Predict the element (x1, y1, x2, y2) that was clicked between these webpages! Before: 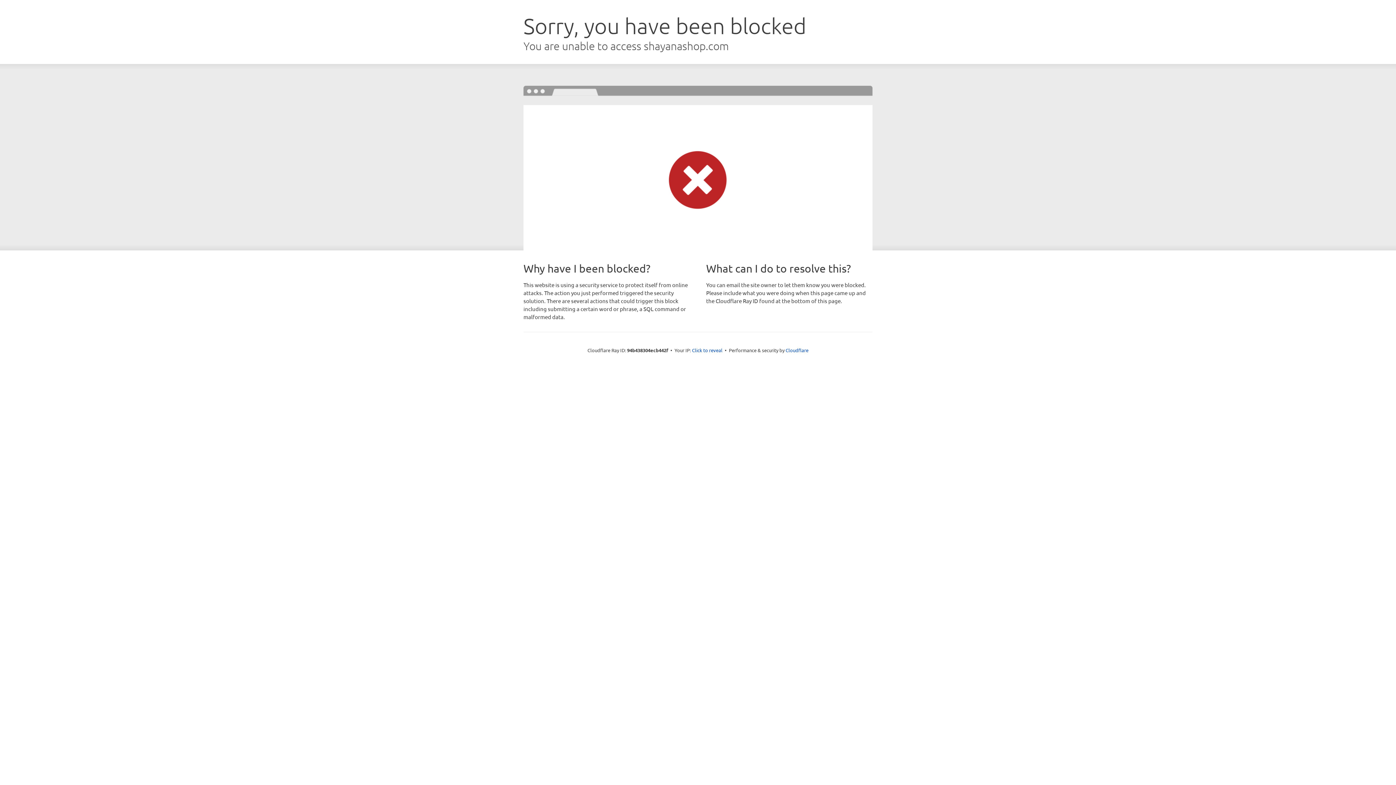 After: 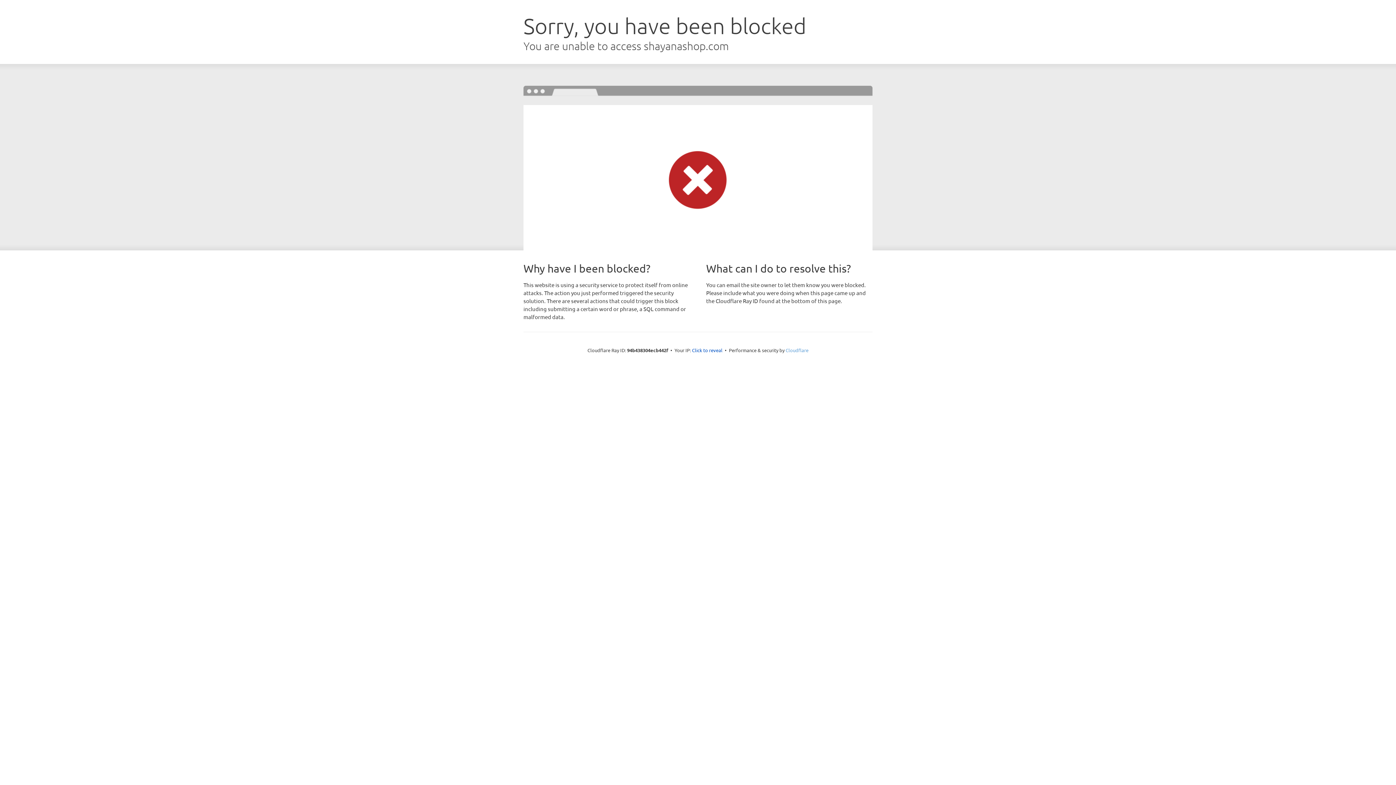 Action: label: Cloudflare bbox: (785, 347, 808, 353)